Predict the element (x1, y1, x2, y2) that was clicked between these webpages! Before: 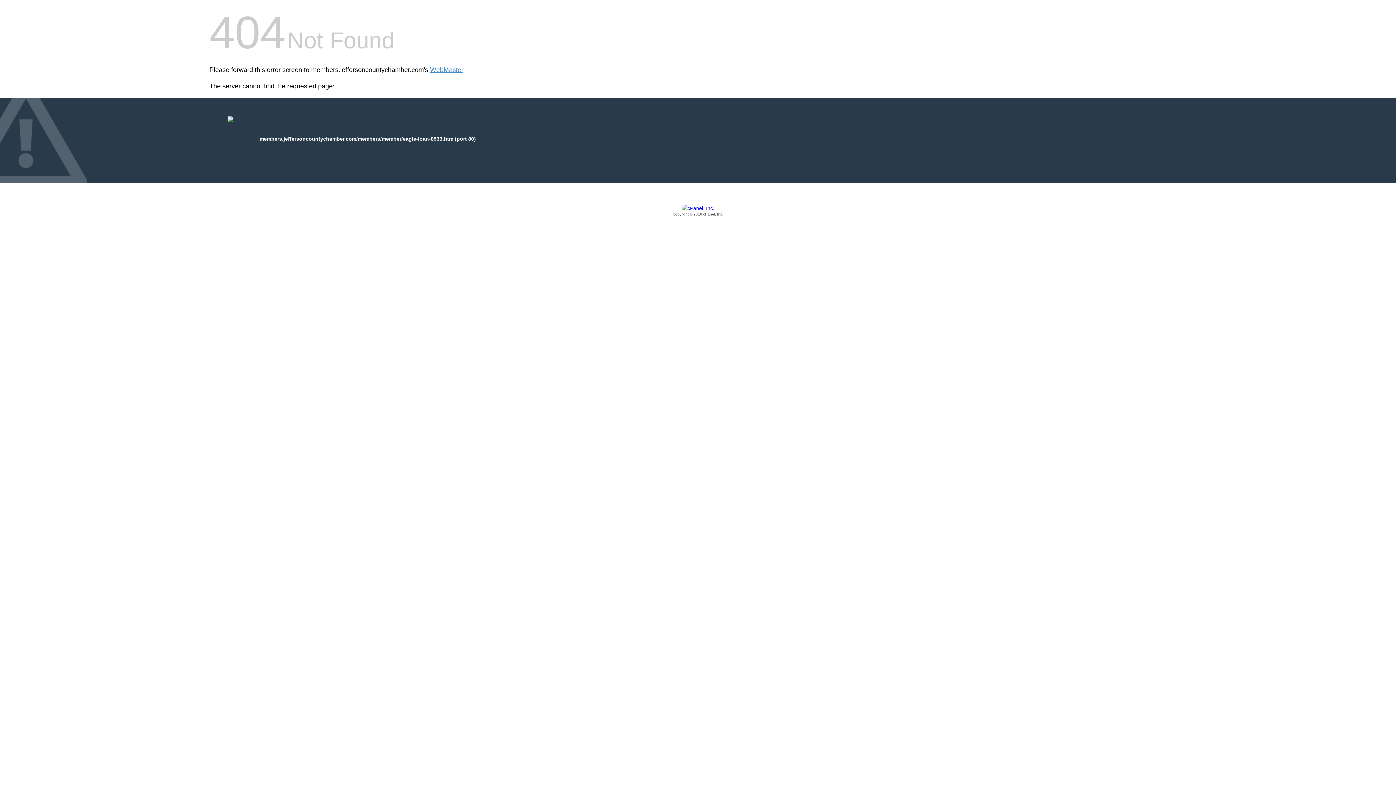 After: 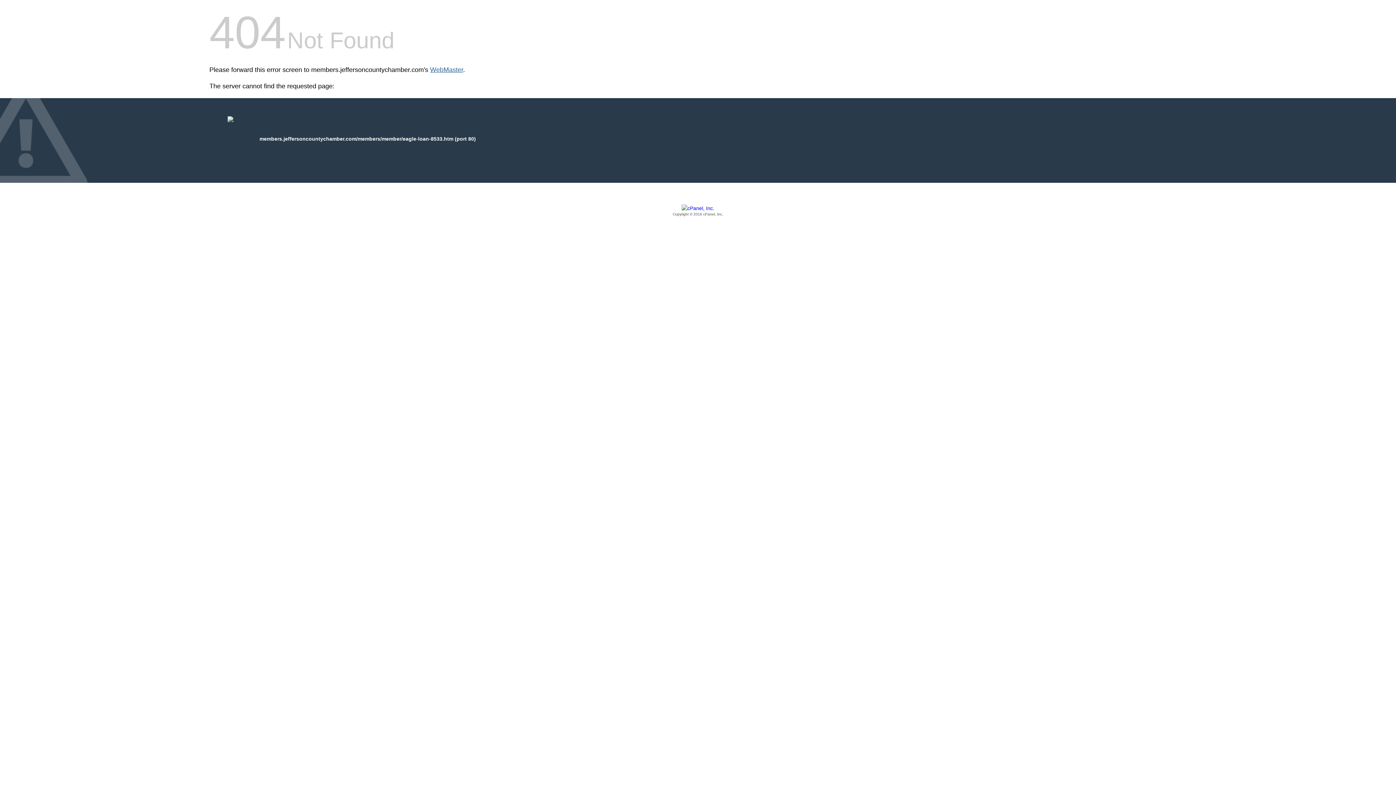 Action: label: WebMaster bbox: (430, 66, 463, 73)